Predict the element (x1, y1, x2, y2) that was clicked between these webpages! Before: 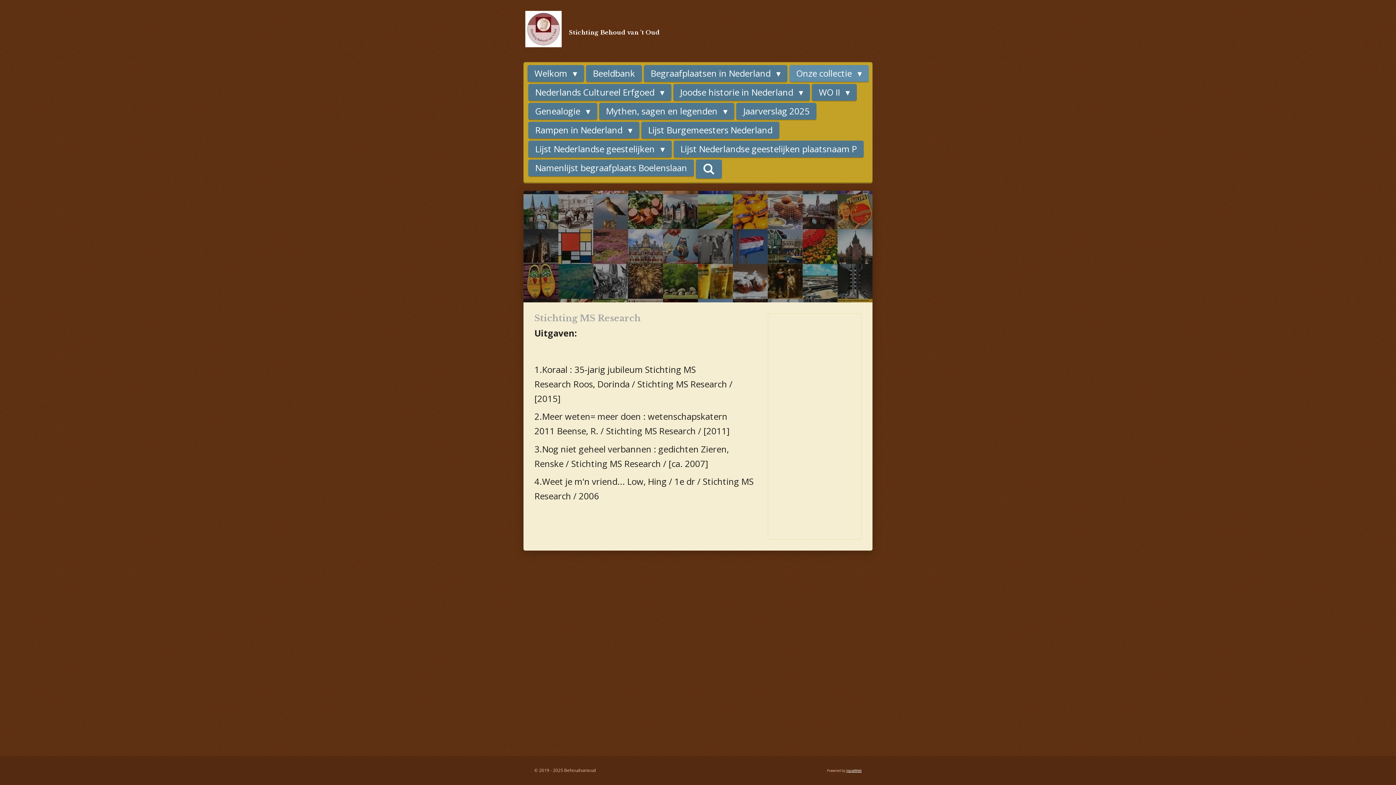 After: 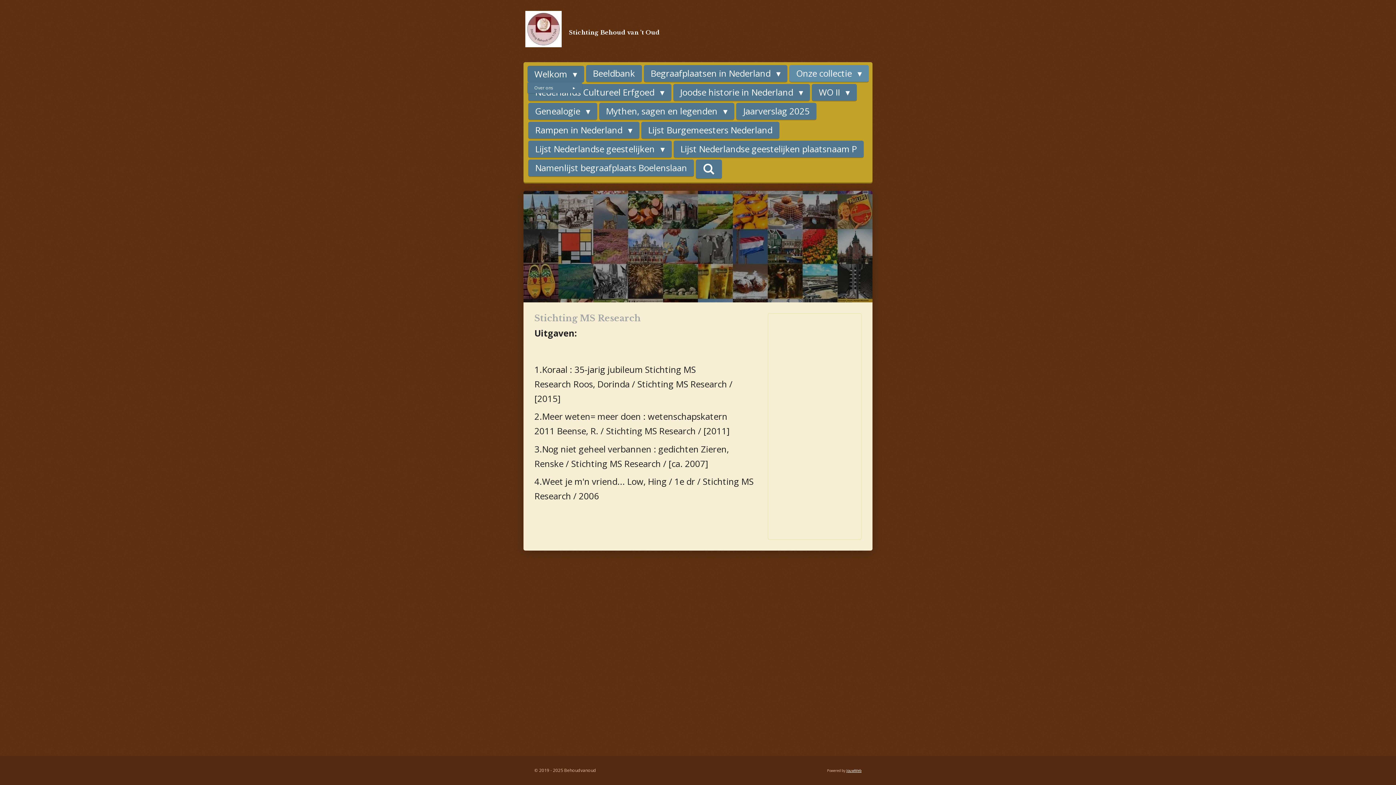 Action: label: Welkom  bbox: (527, 65, 584, 81)